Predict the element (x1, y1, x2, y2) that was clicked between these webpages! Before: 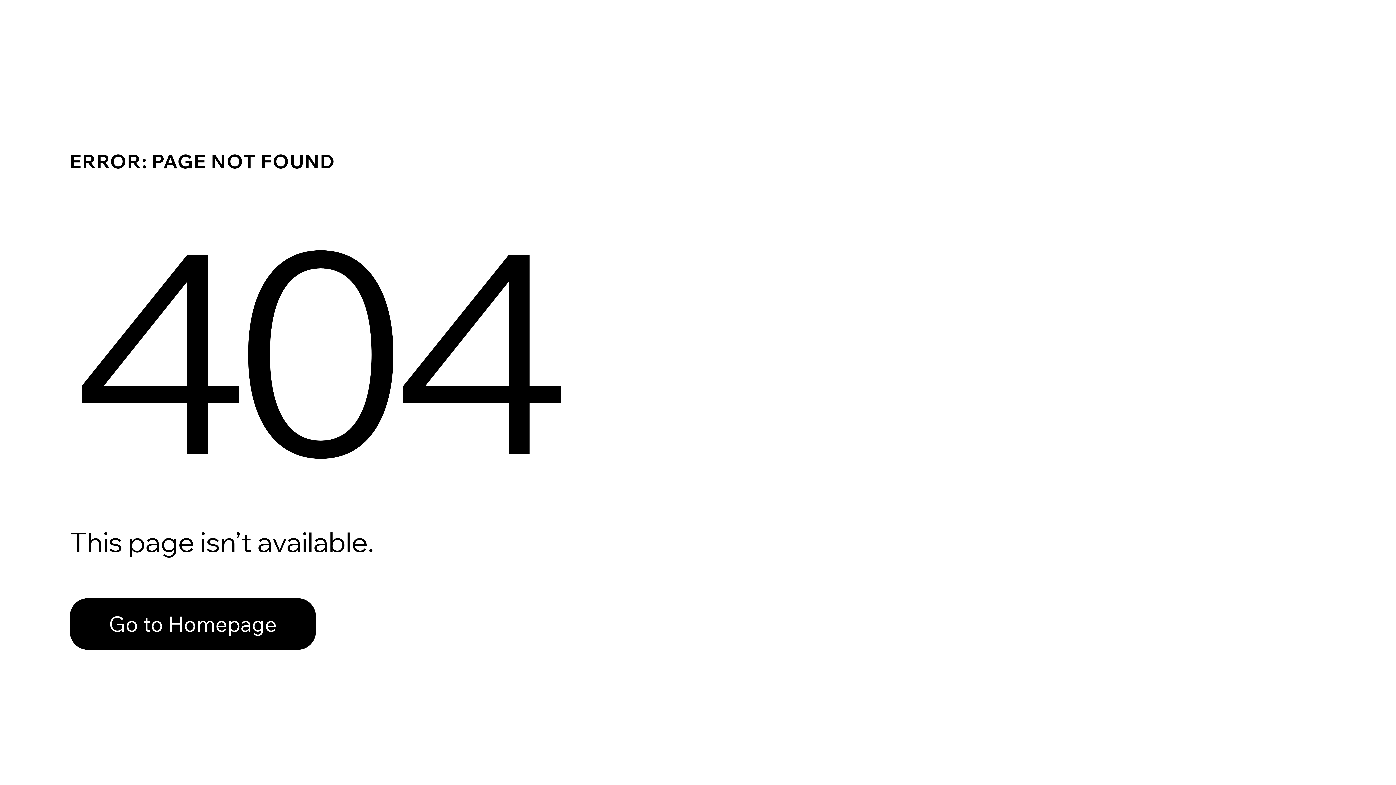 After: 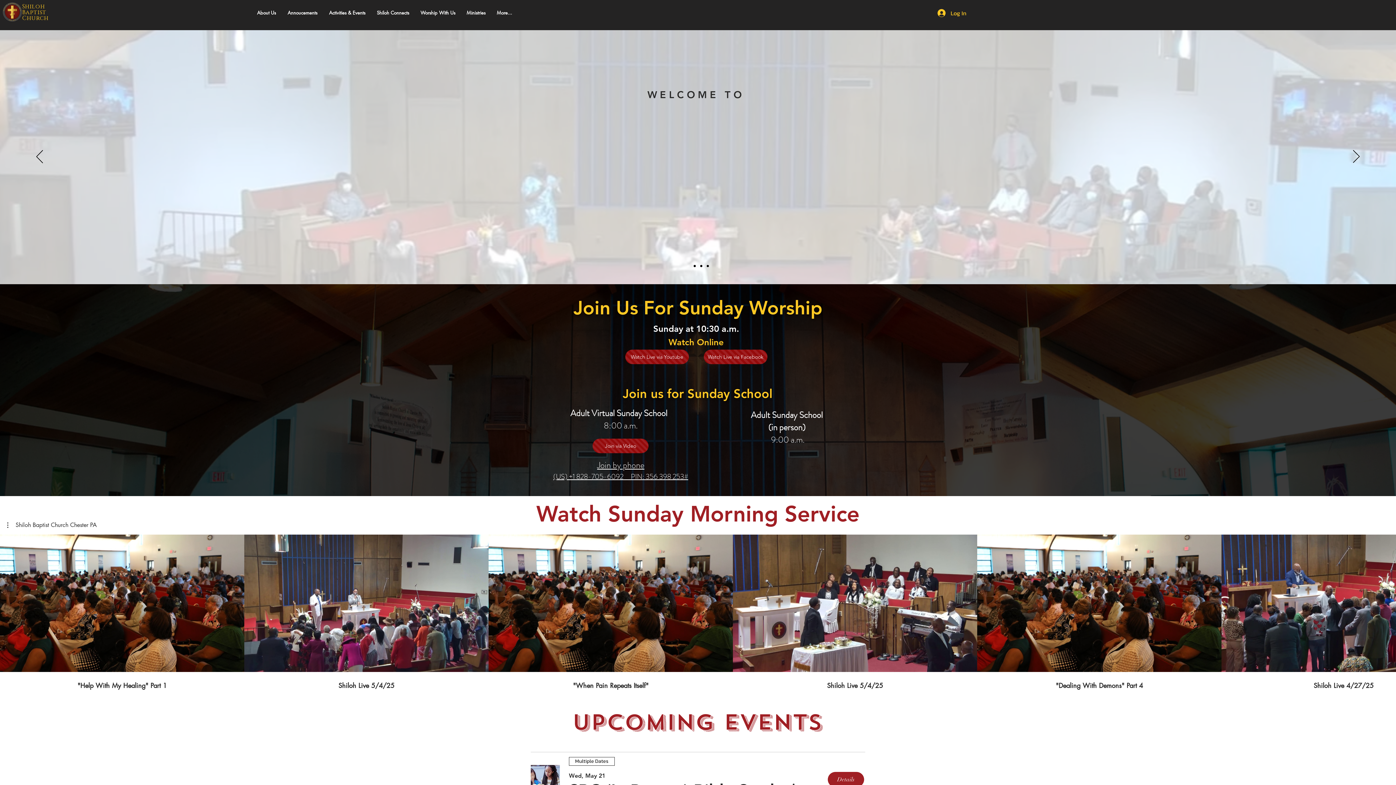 Action: label: Go to Homepage bbox: (69, 598, 316, 650)